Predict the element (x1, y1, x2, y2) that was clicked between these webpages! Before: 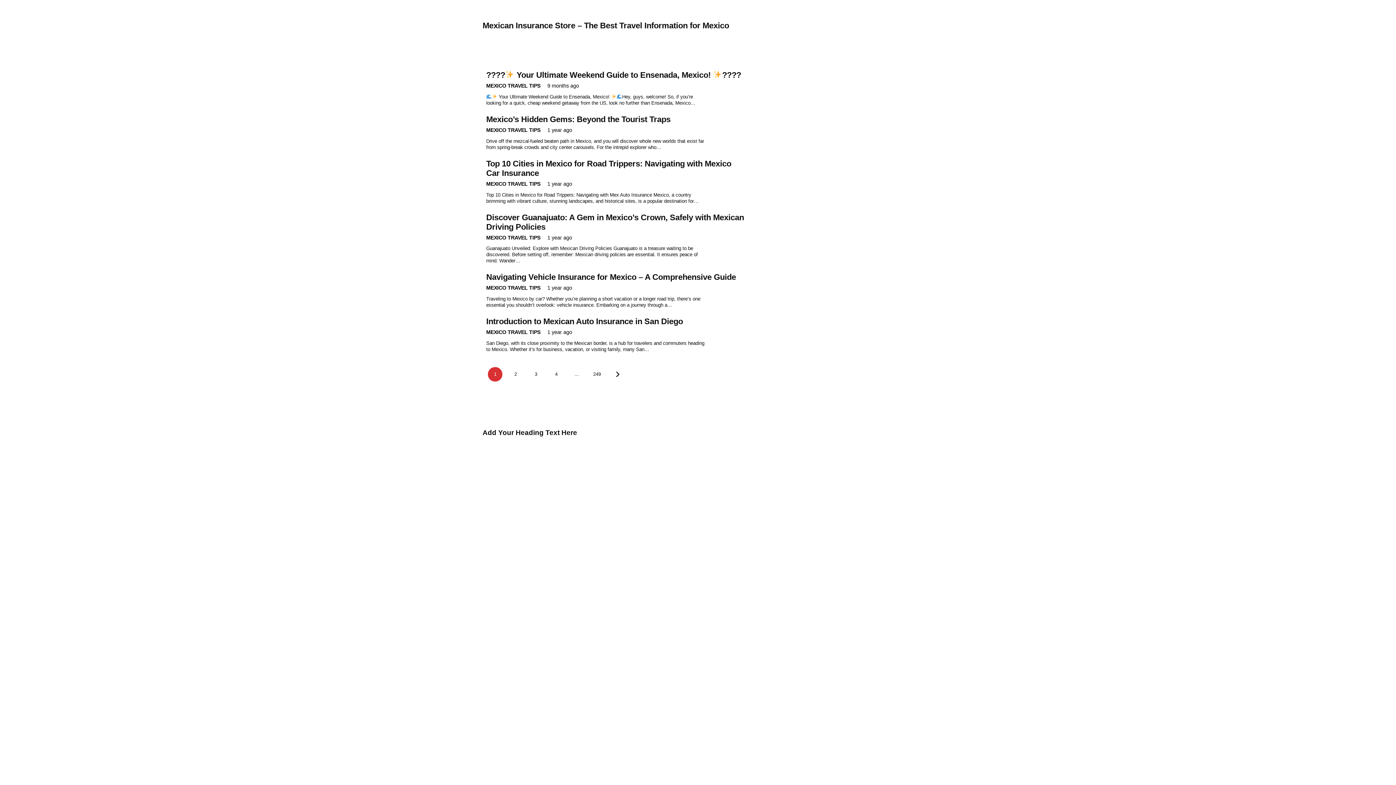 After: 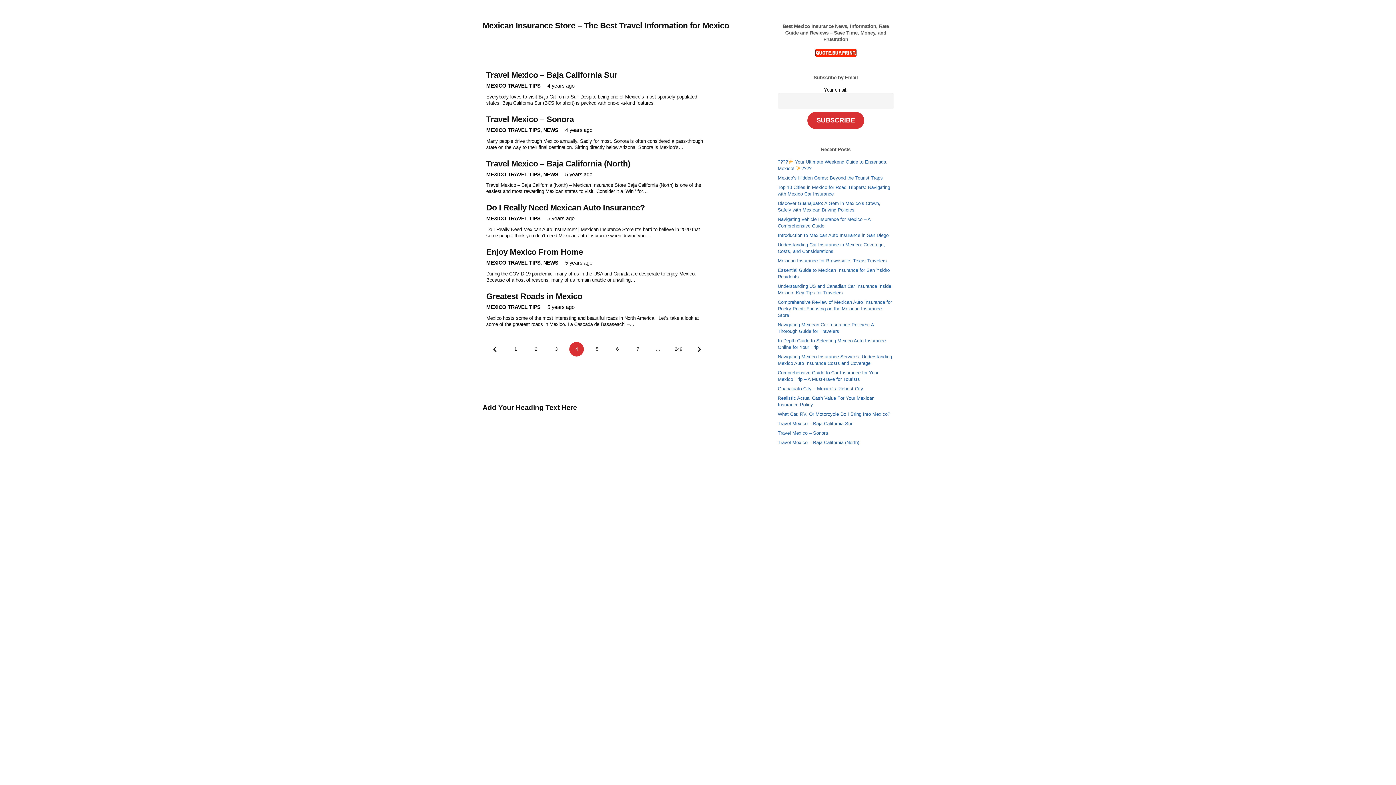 Action: bbox: (549, 367, 563, 381) label: 4